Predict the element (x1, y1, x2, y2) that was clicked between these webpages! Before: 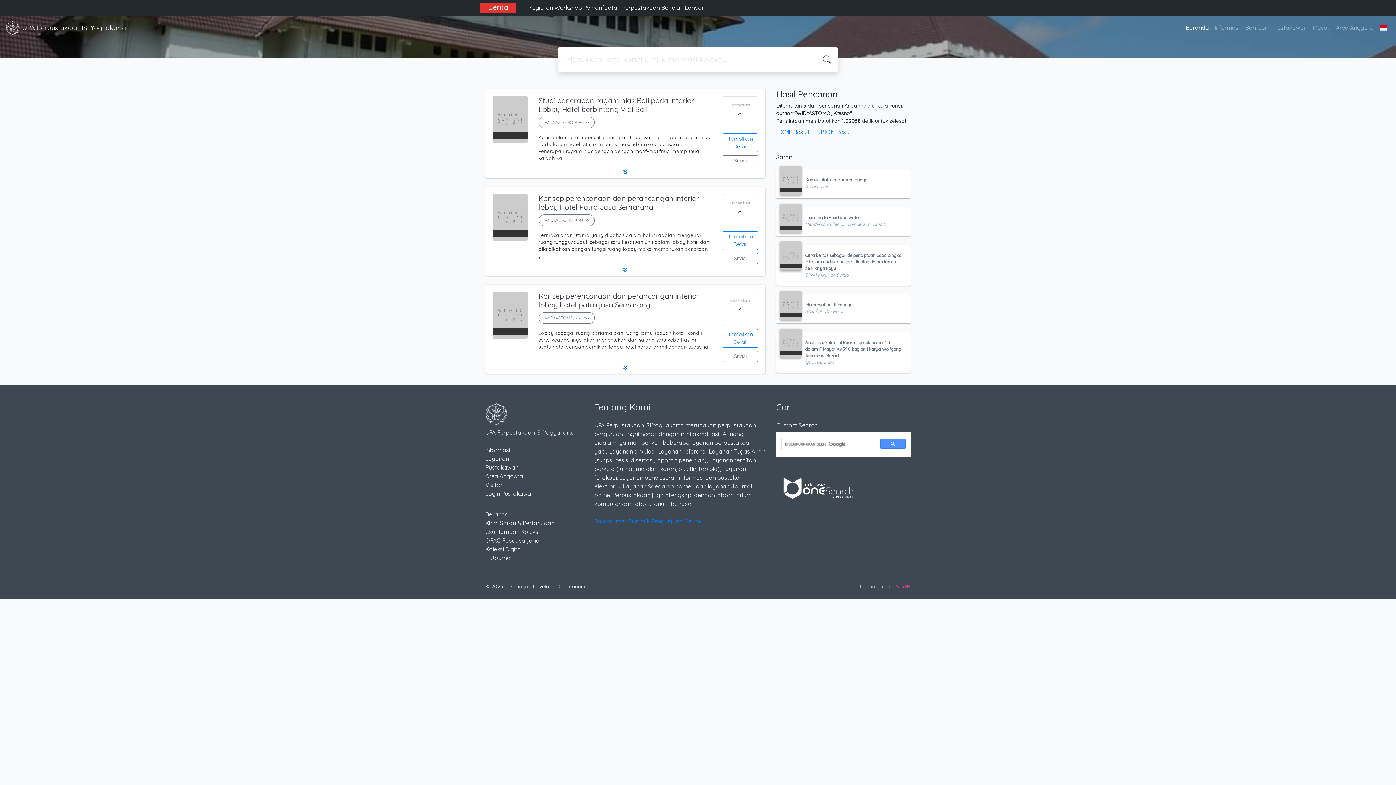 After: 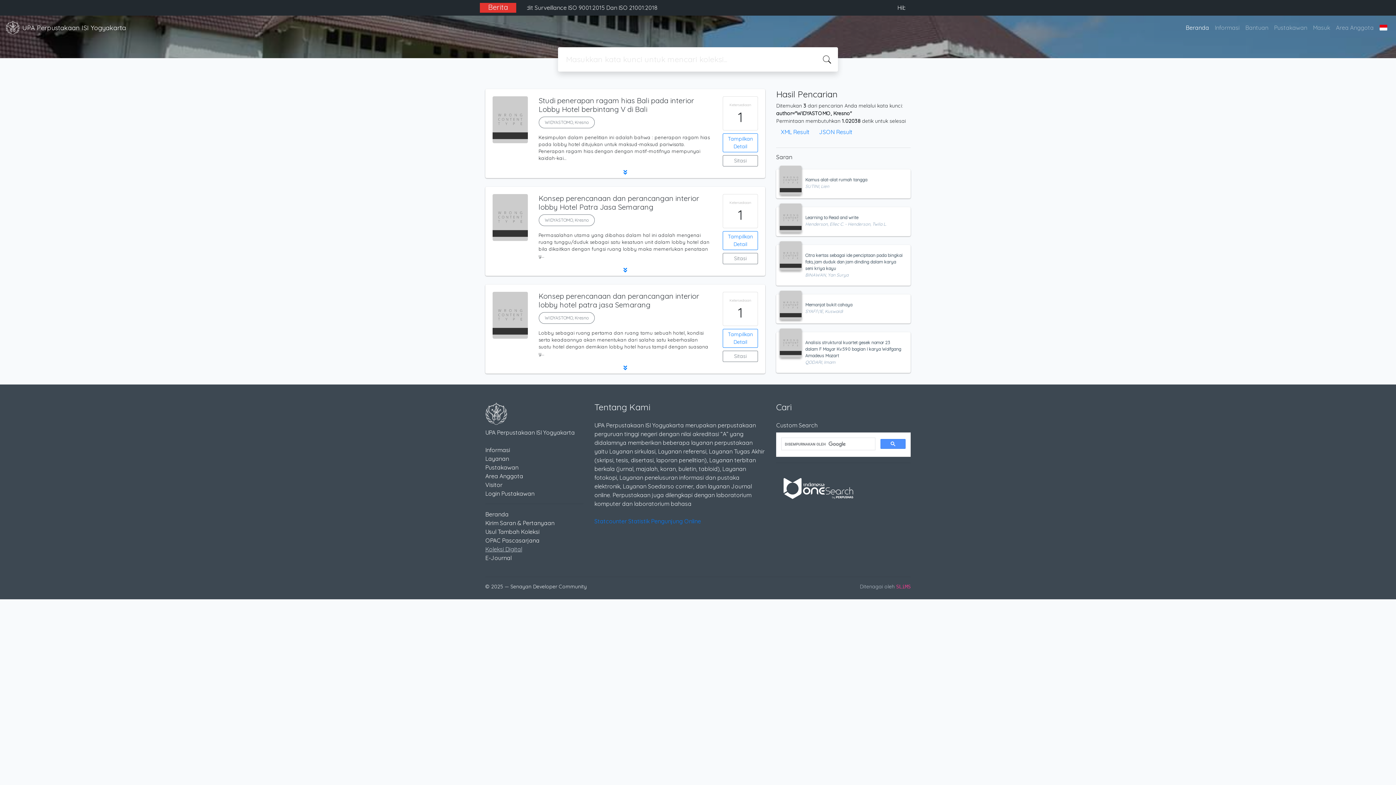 Action: label: Koleksi Digital bbox: (485, 545, 522, 553)